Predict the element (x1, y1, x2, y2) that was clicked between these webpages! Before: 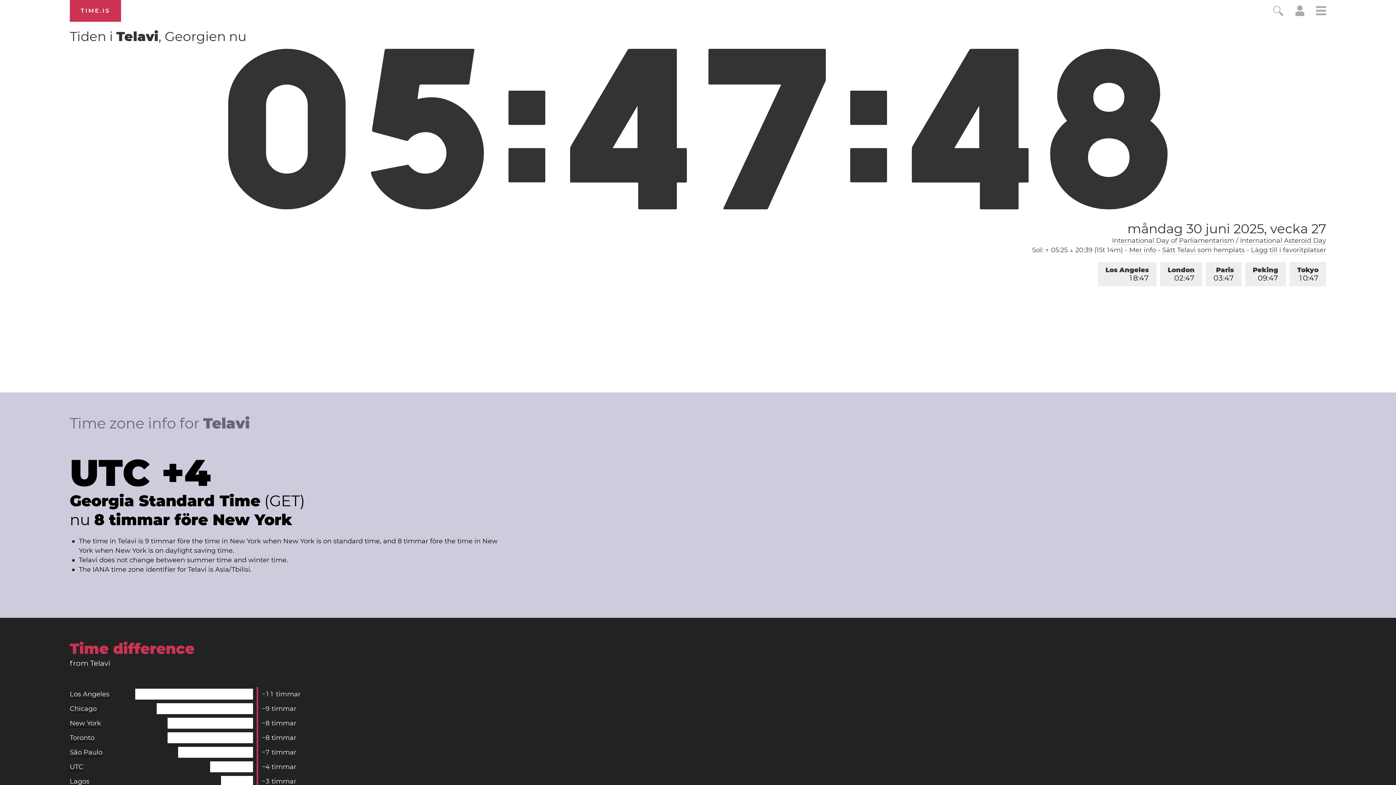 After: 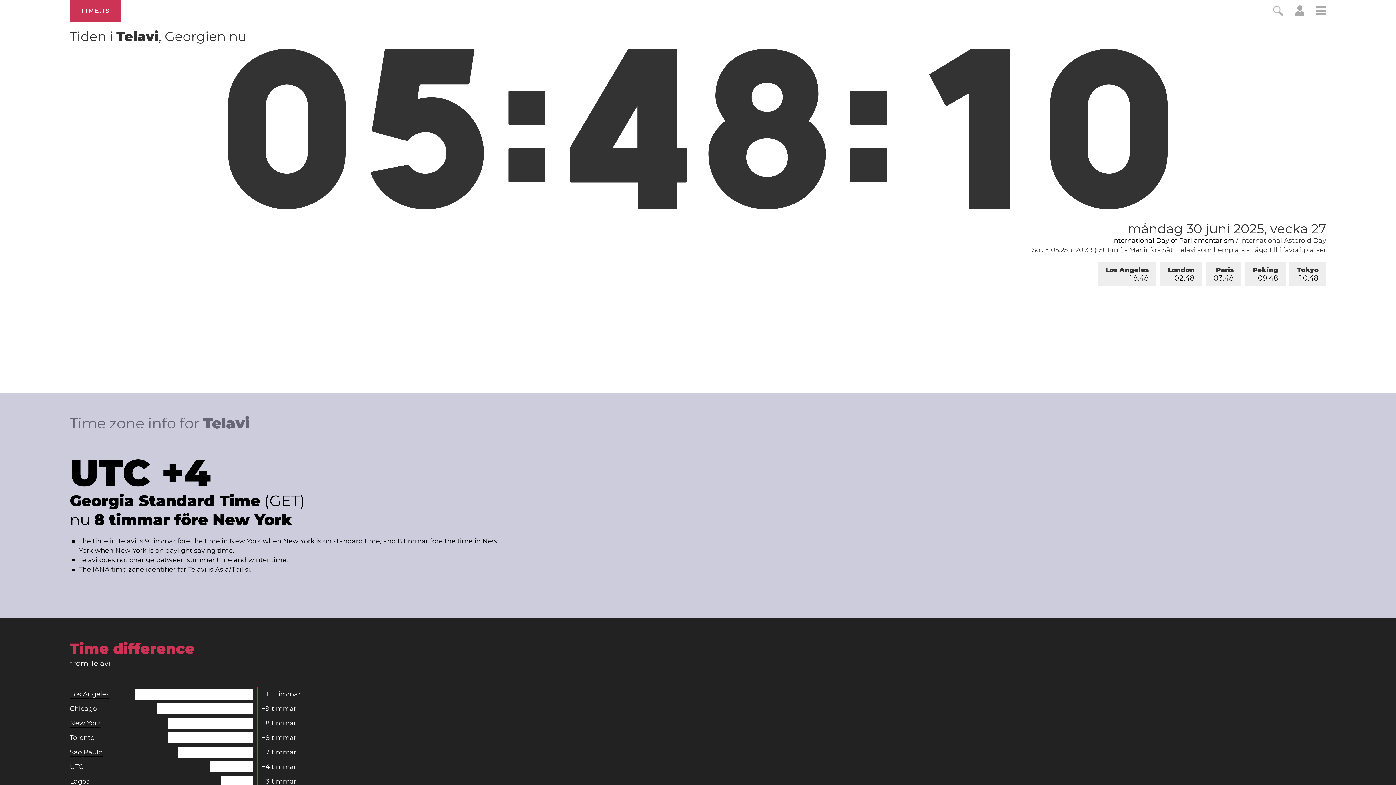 Action: bbox: (1112, 236, 1234, 245) label: International Day of Parliamentarism